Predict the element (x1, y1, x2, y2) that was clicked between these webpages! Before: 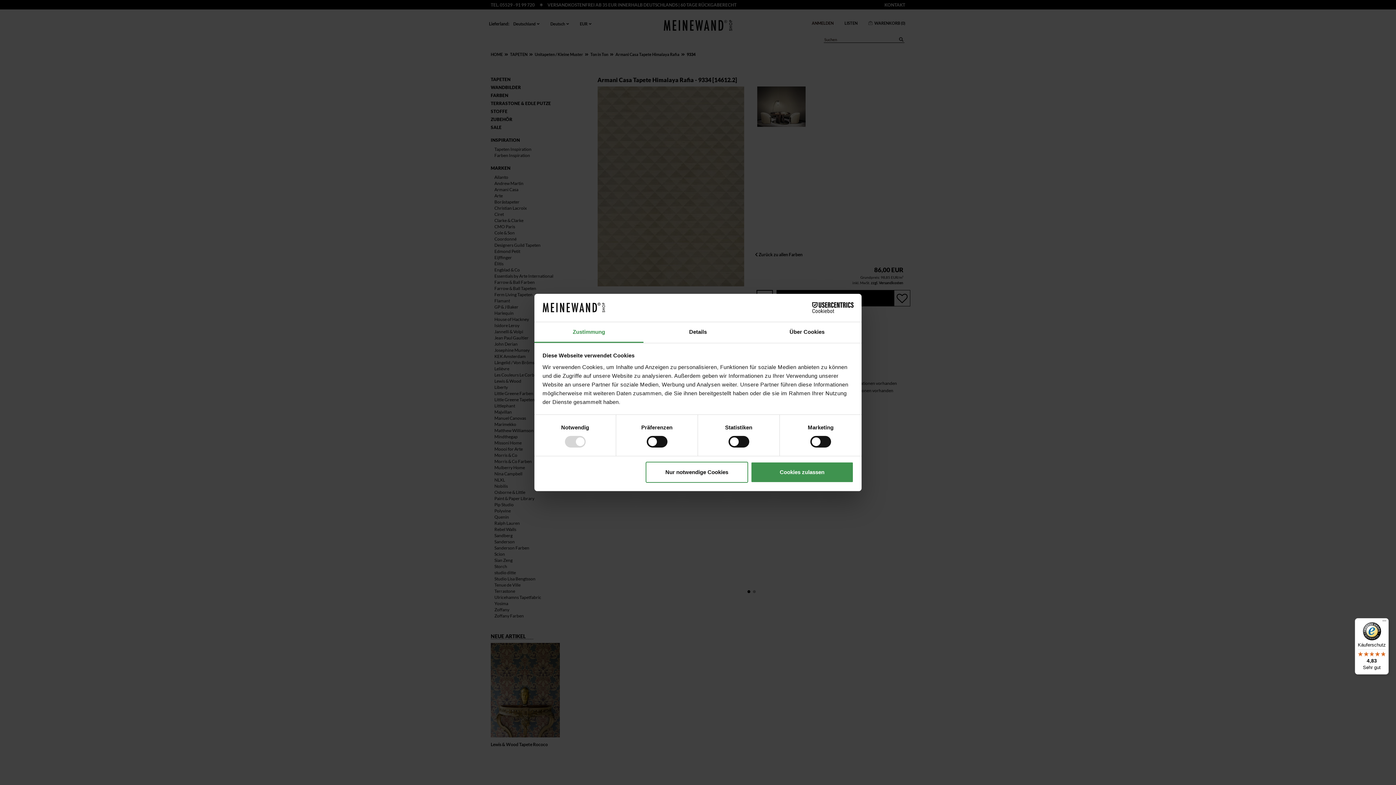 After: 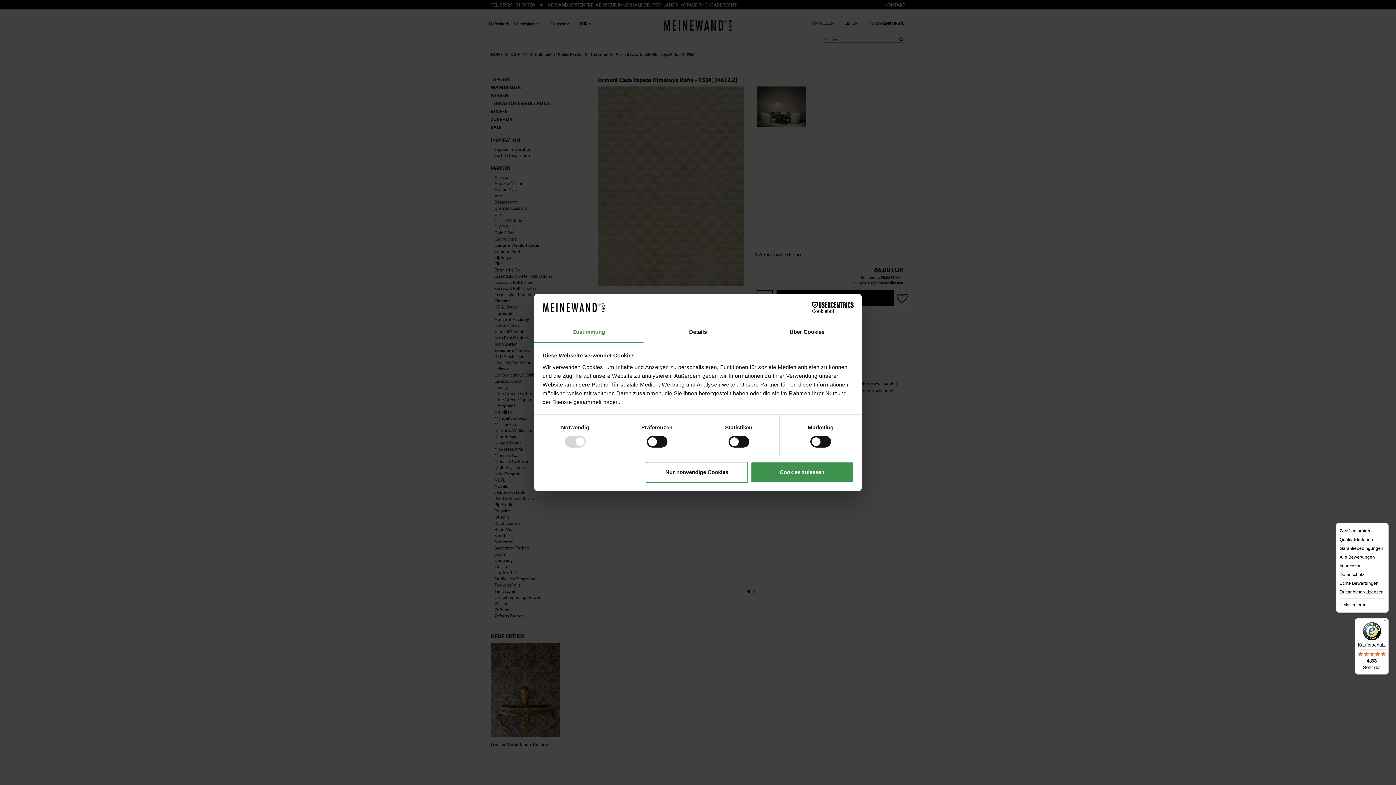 Action: label: Menü bbox: (1380, 618, 1389, 627)